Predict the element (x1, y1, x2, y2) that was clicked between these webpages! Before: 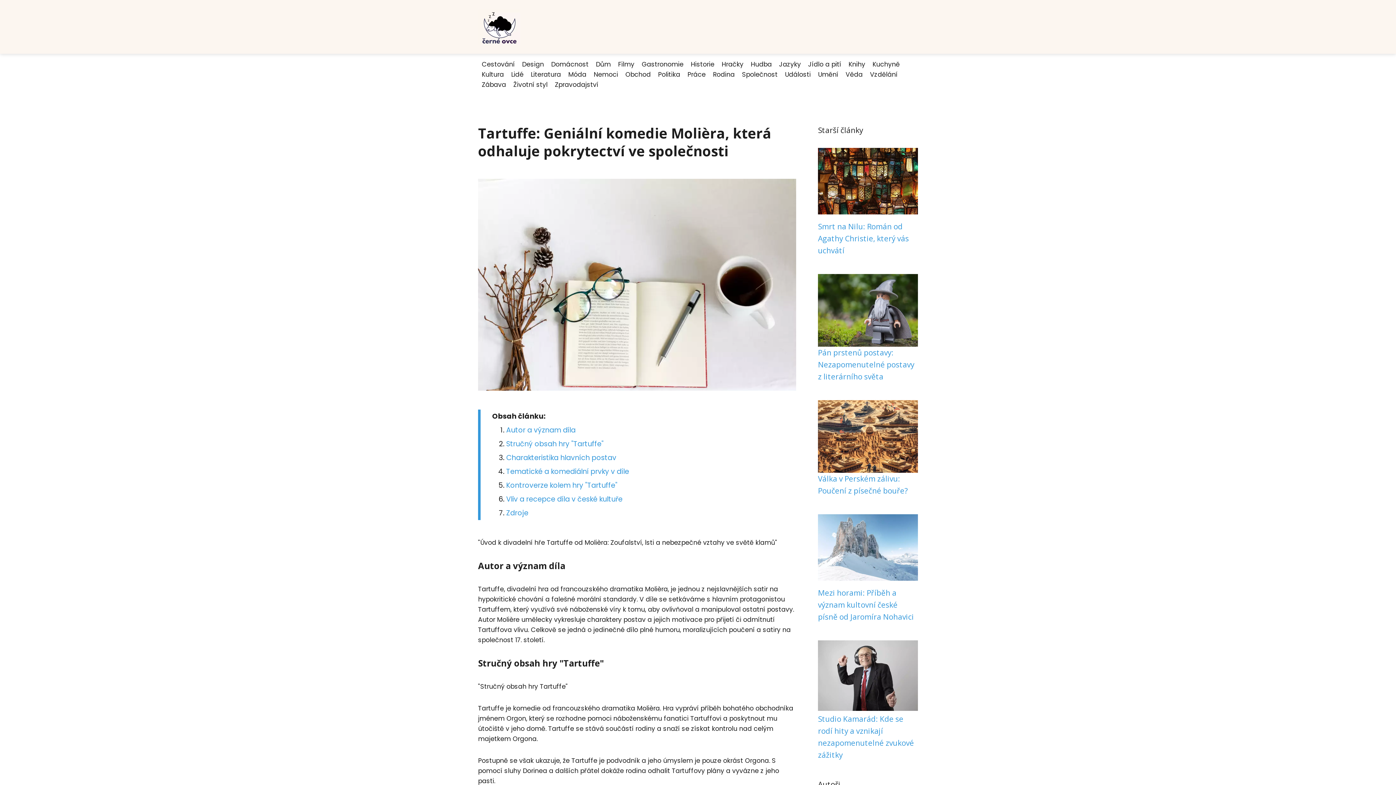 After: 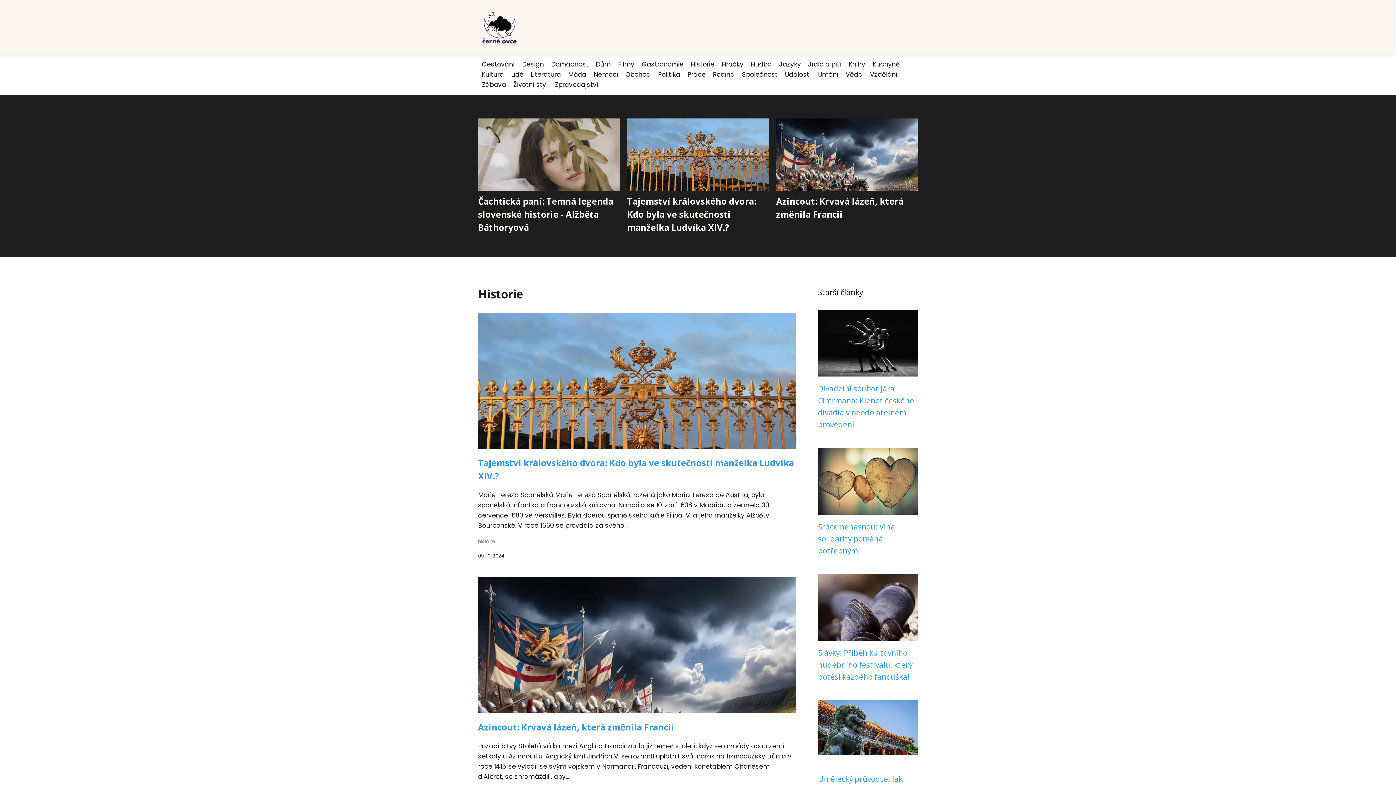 Action: label: Historie bbox: (687, 60, 718, 68)